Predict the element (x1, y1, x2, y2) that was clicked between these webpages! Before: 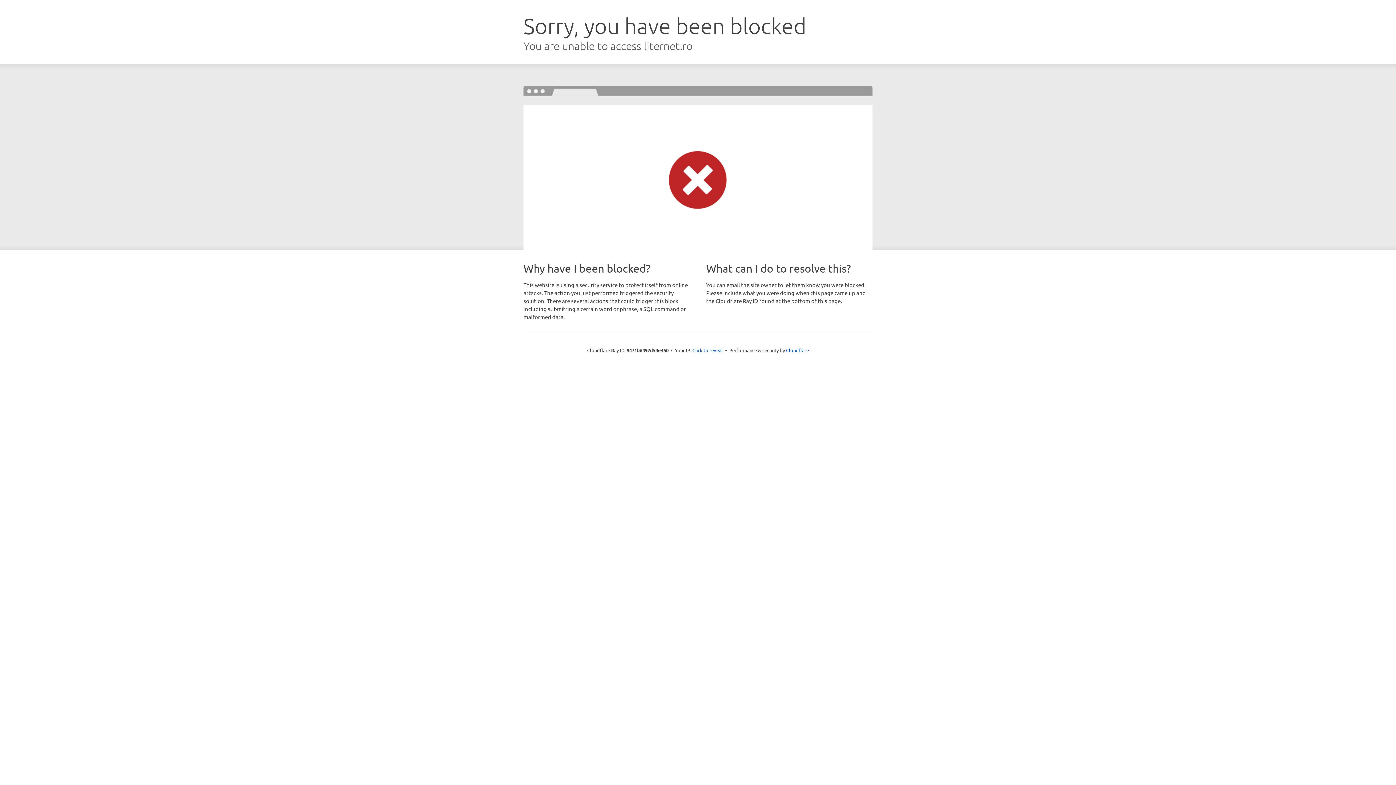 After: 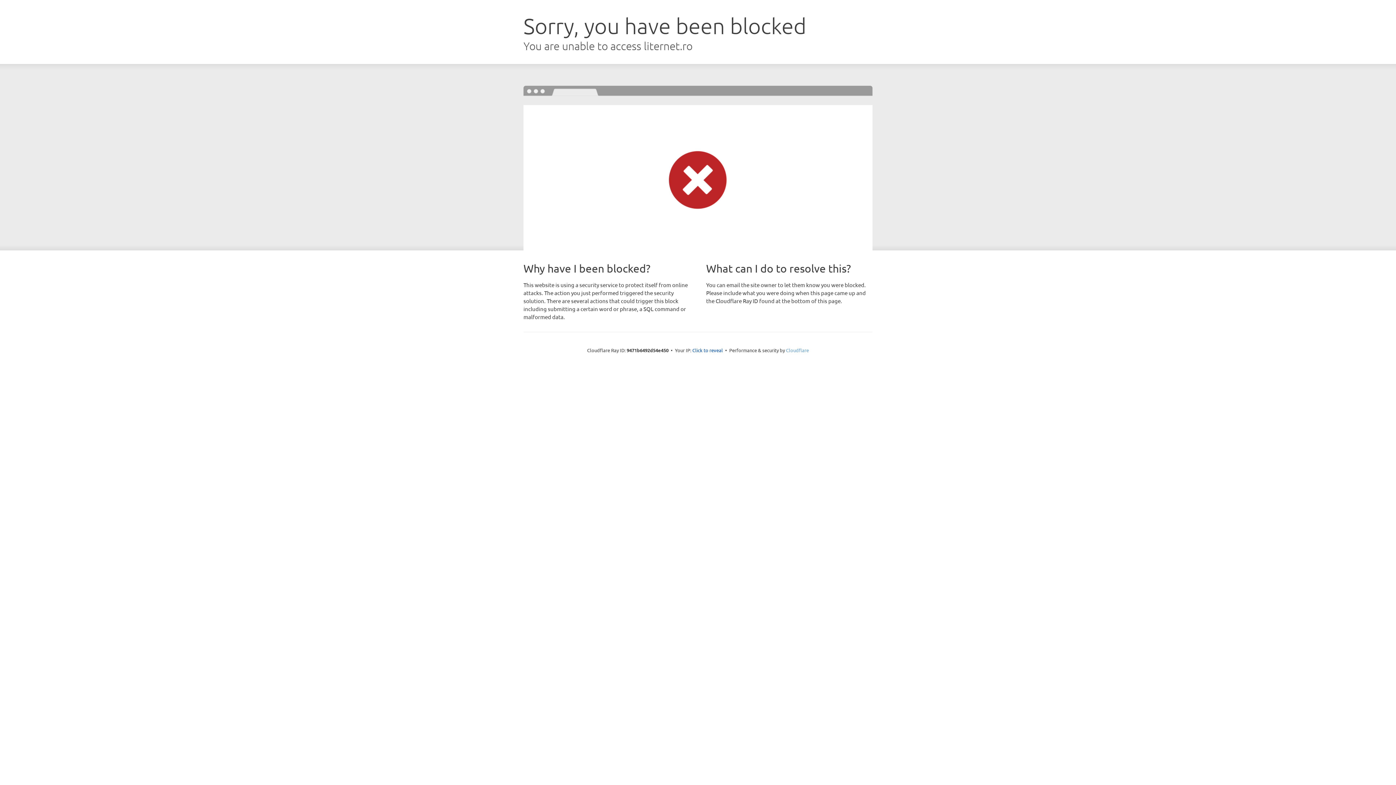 Action: label: Cloudflare bbox: (786, 347, 809, 353)